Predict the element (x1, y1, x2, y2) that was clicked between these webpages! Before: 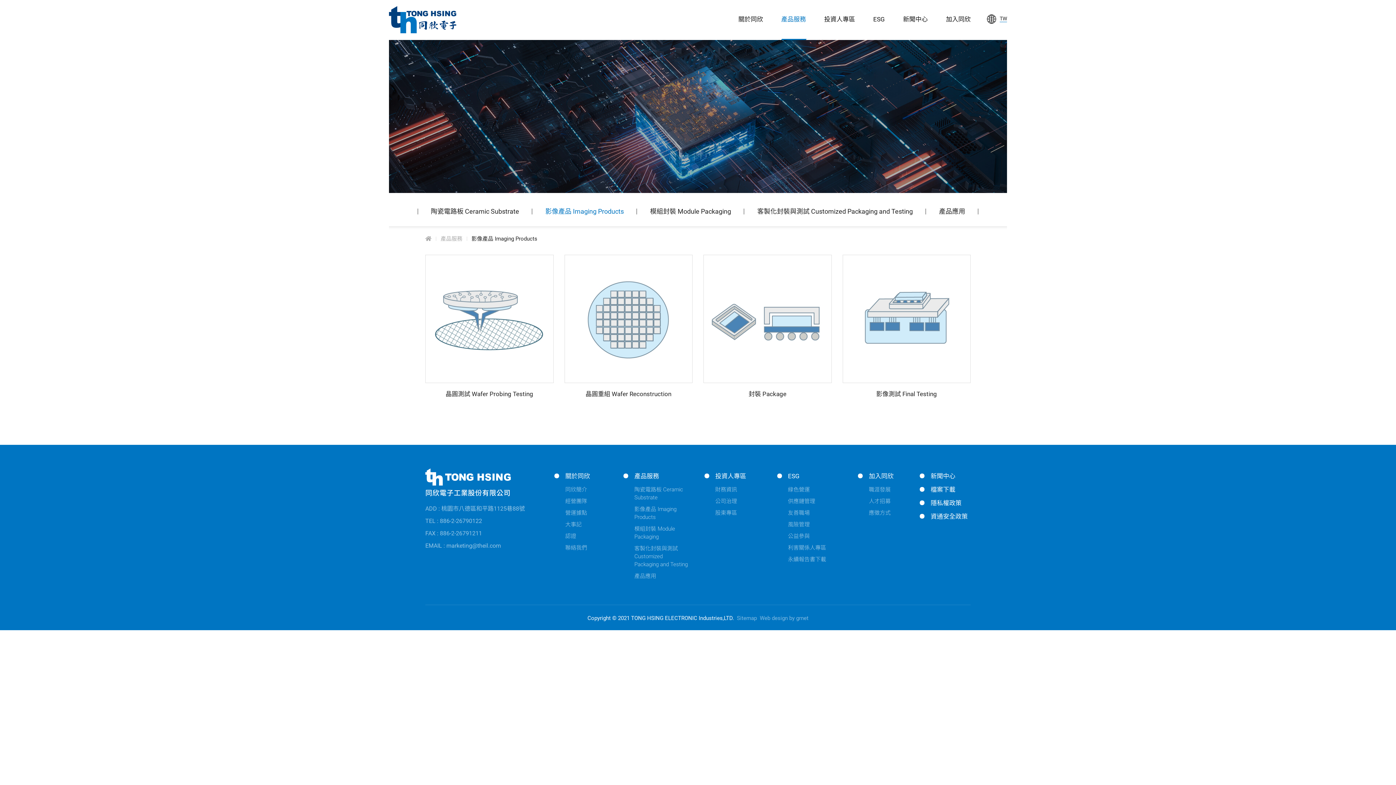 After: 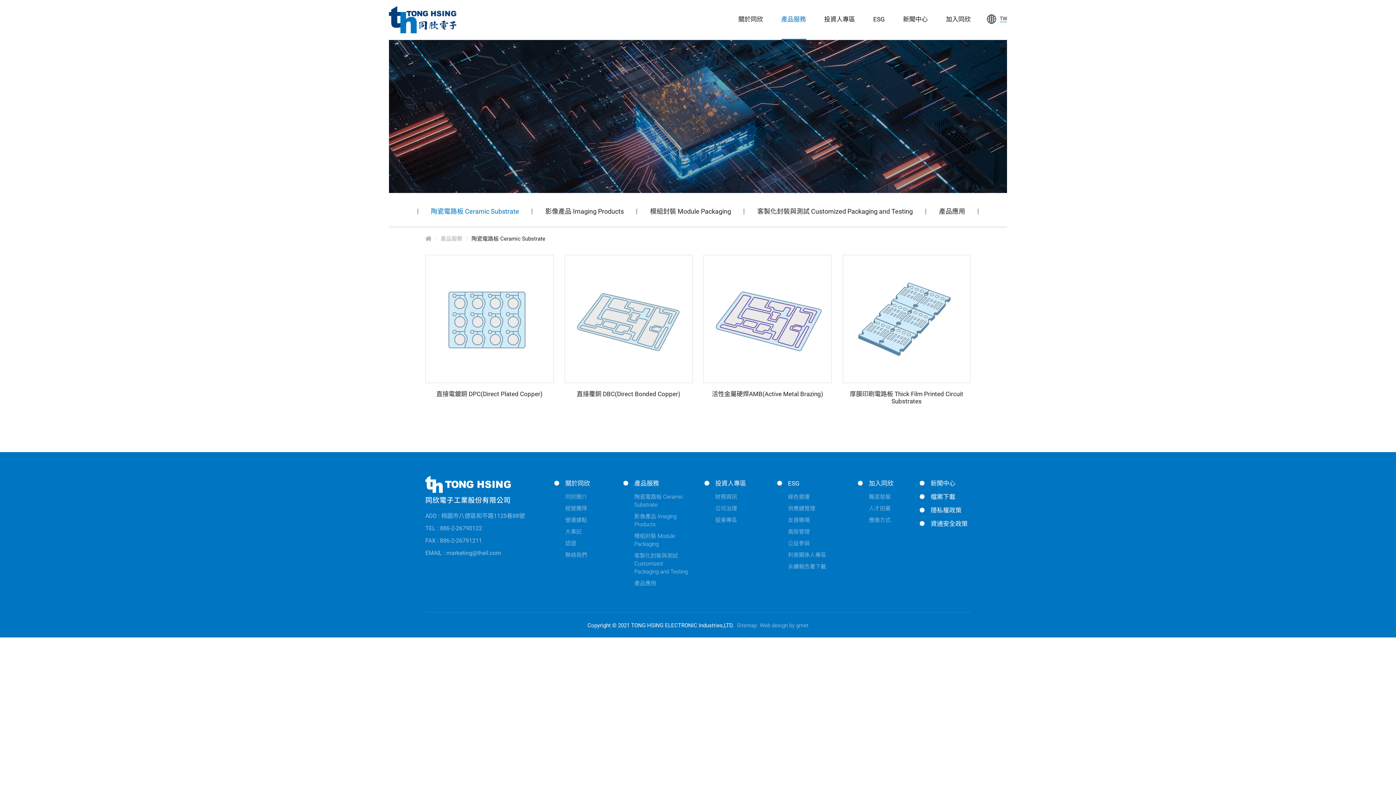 Action: bbox: (417, 204, 532, 219) label: 陶瓷電路板 Ceramic Substrate